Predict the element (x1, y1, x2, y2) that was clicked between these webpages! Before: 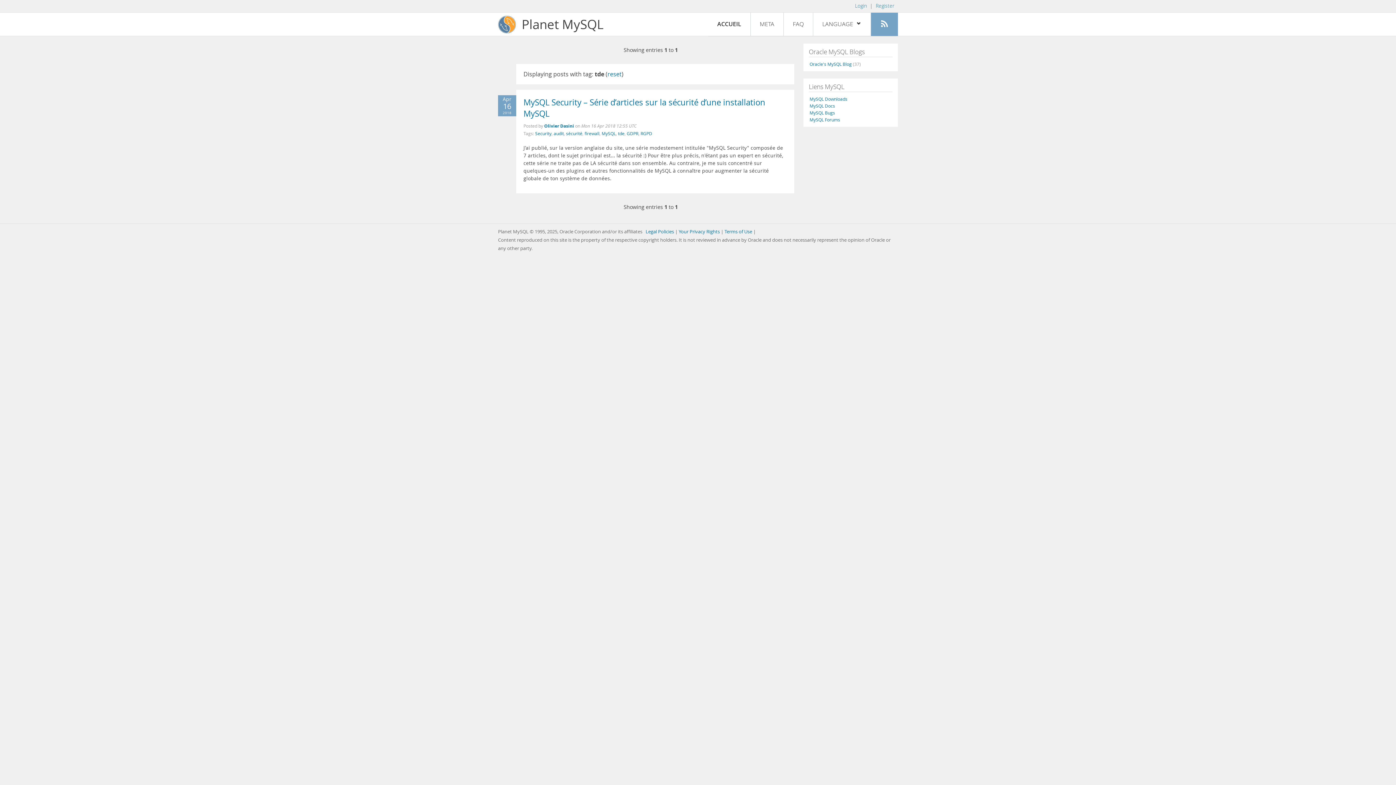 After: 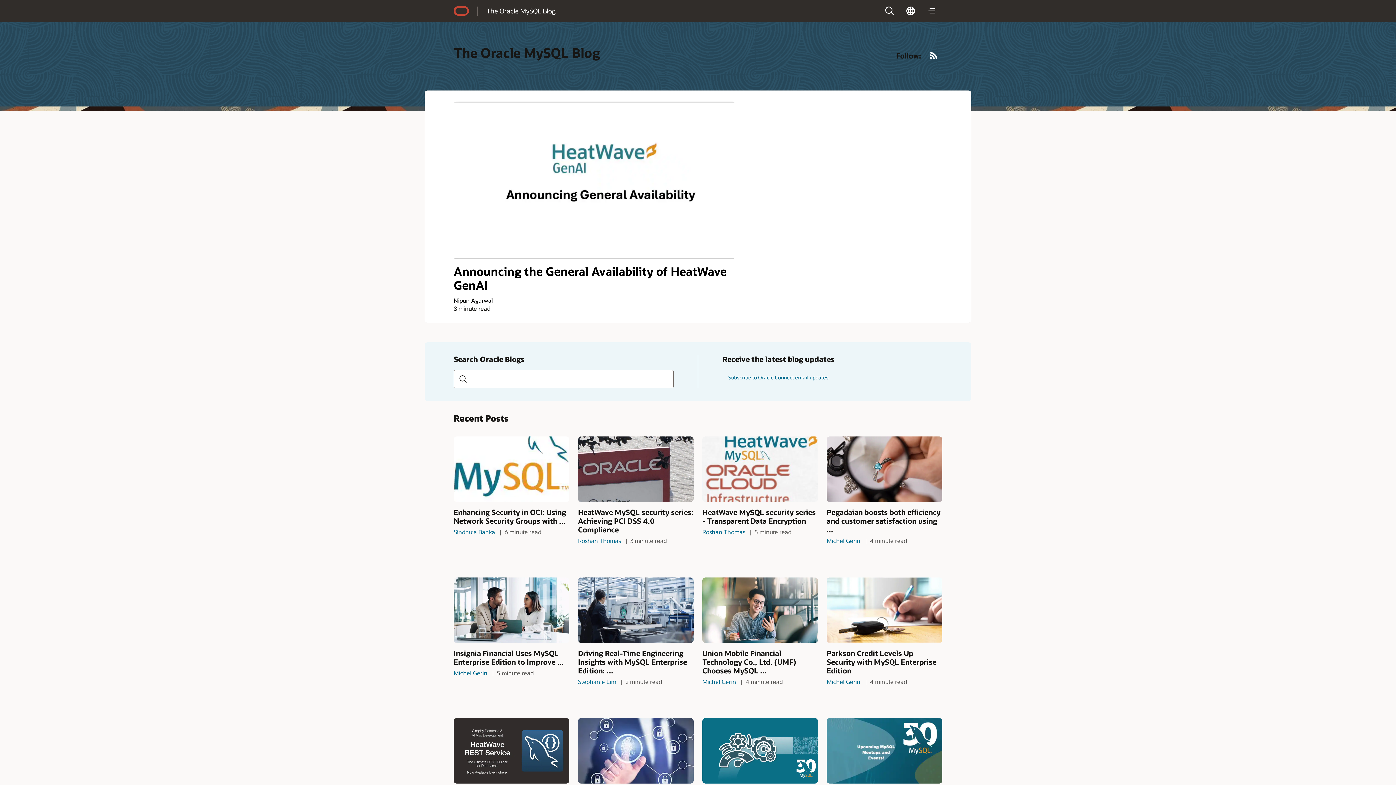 Action: label: Oracle's MySQL Blog (37) bbox: (809, 61, 861, 66)